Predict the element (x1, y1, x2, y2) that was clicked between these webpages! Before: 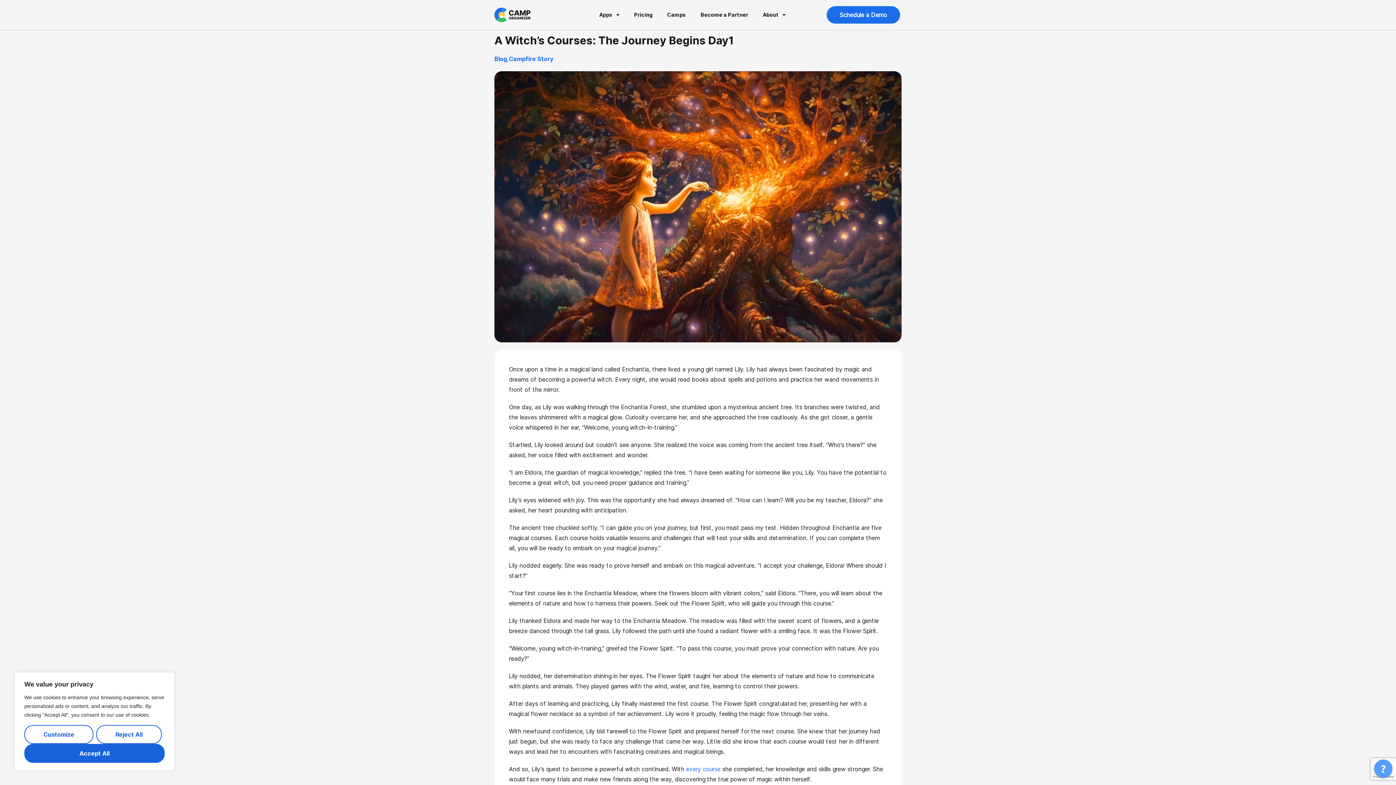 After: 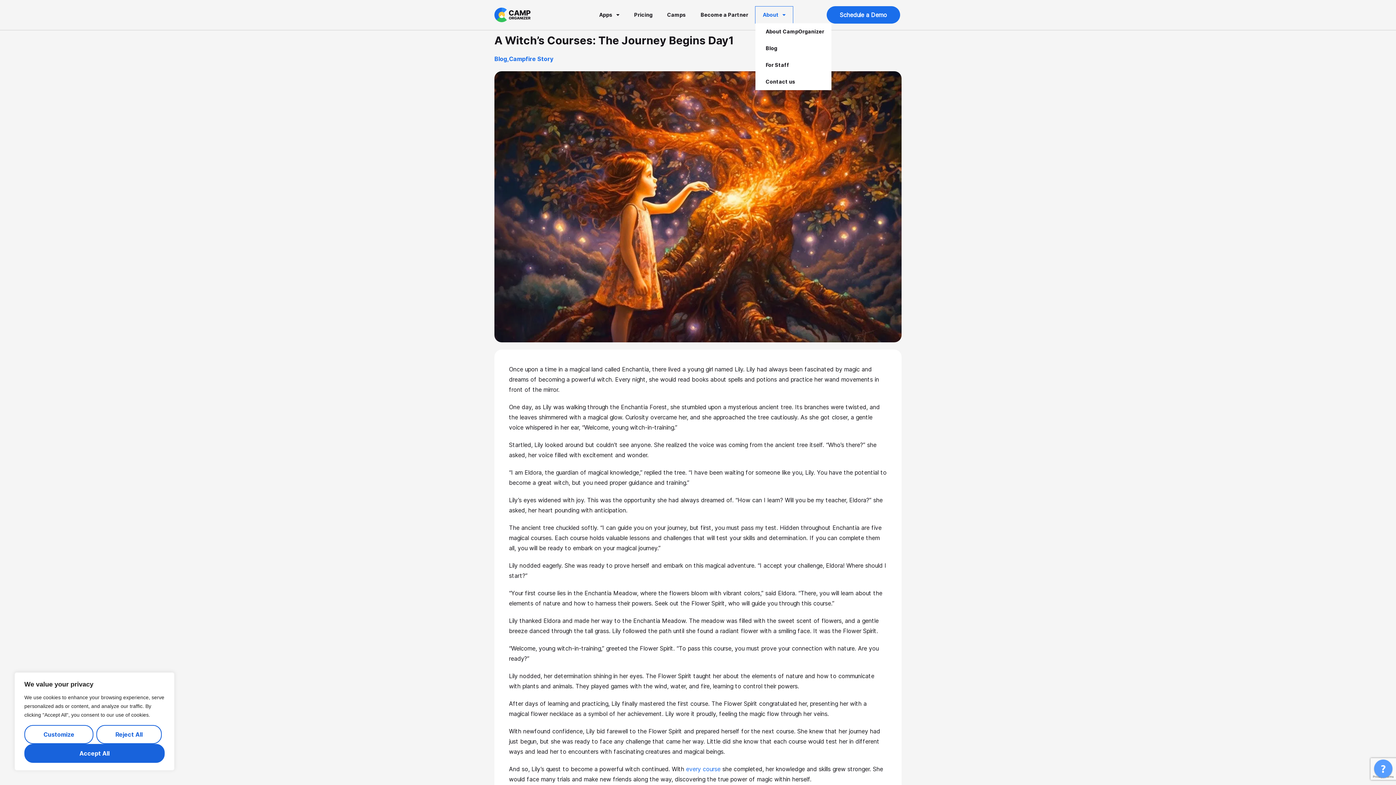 Action: bbox: (755, 6, 793, 23) label: About